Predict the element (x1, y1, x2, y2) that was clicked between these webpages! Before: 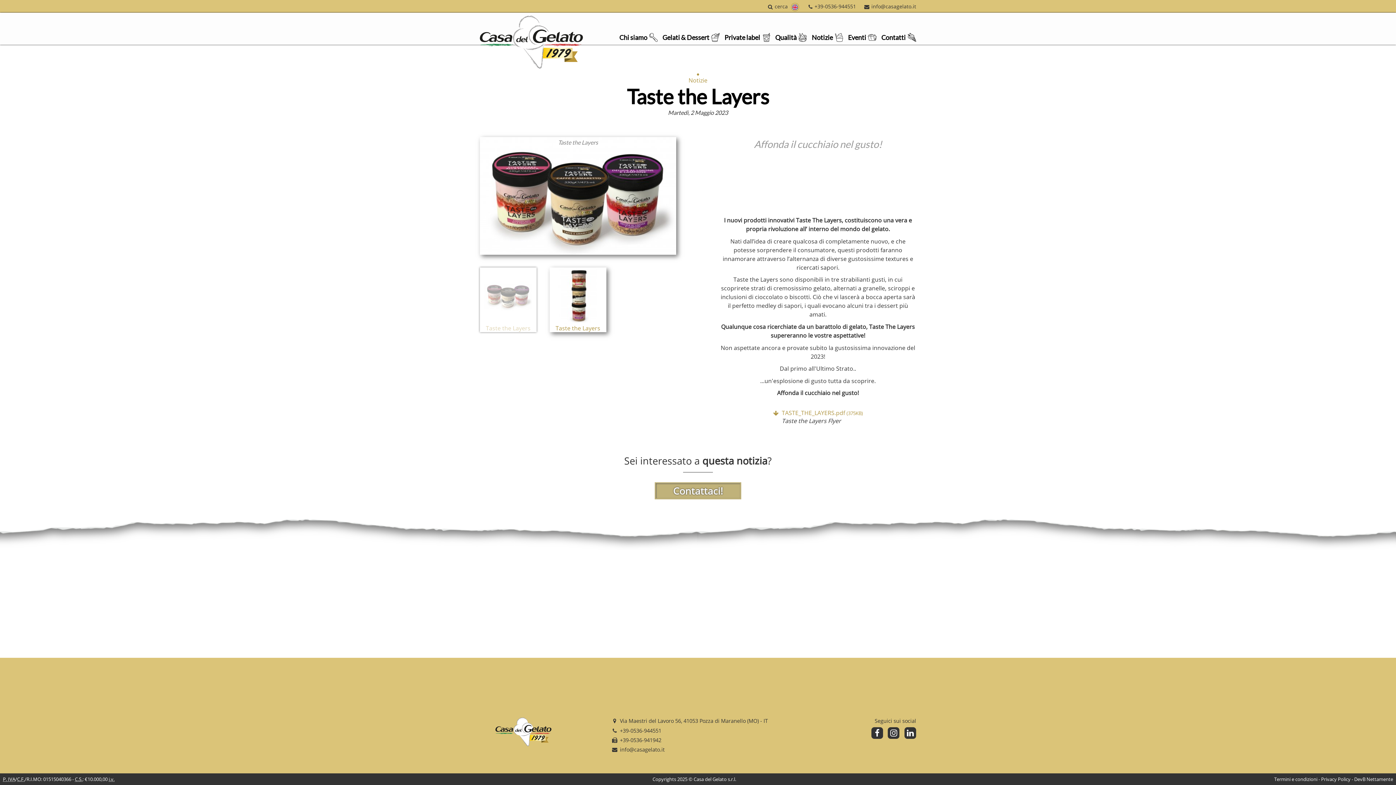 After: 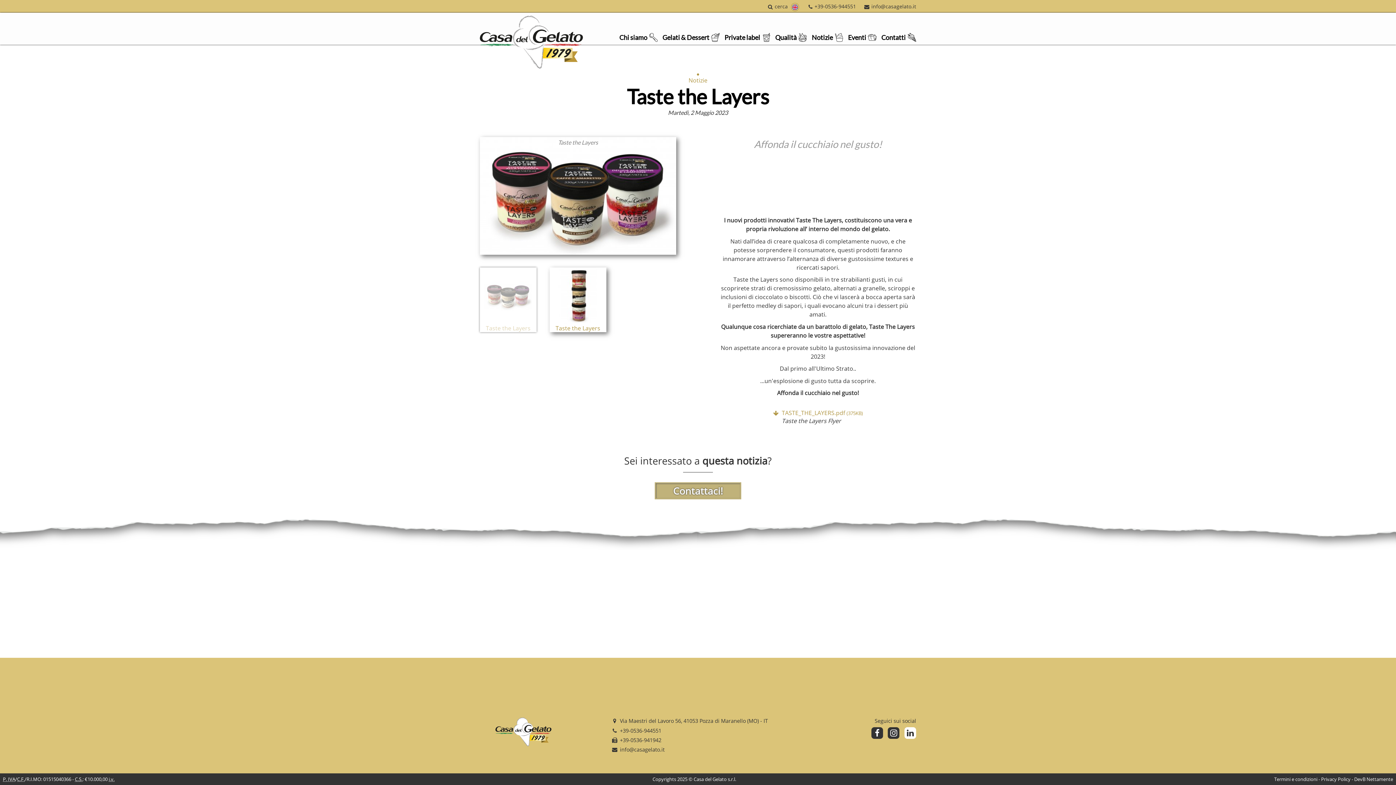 Action: bbox: (904, 727, 916, 739)